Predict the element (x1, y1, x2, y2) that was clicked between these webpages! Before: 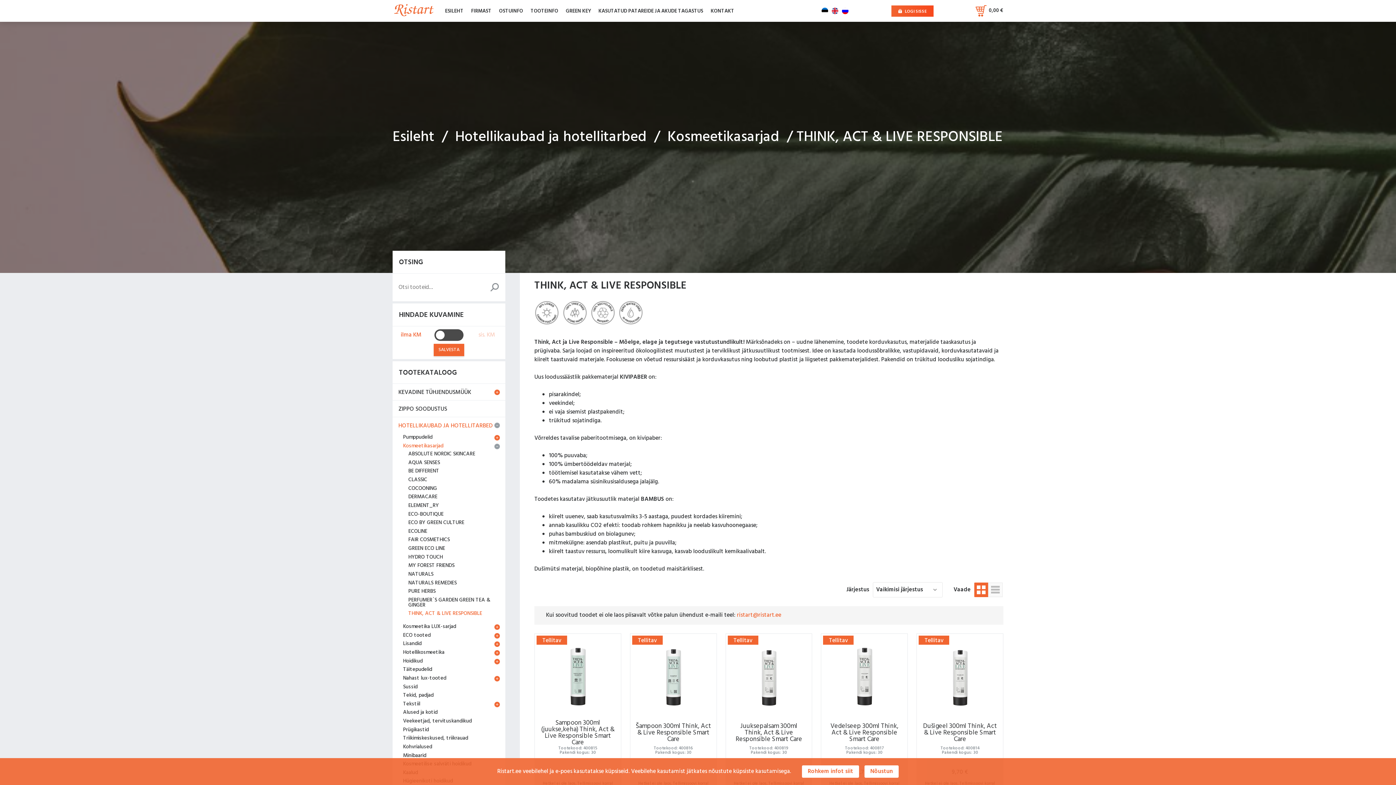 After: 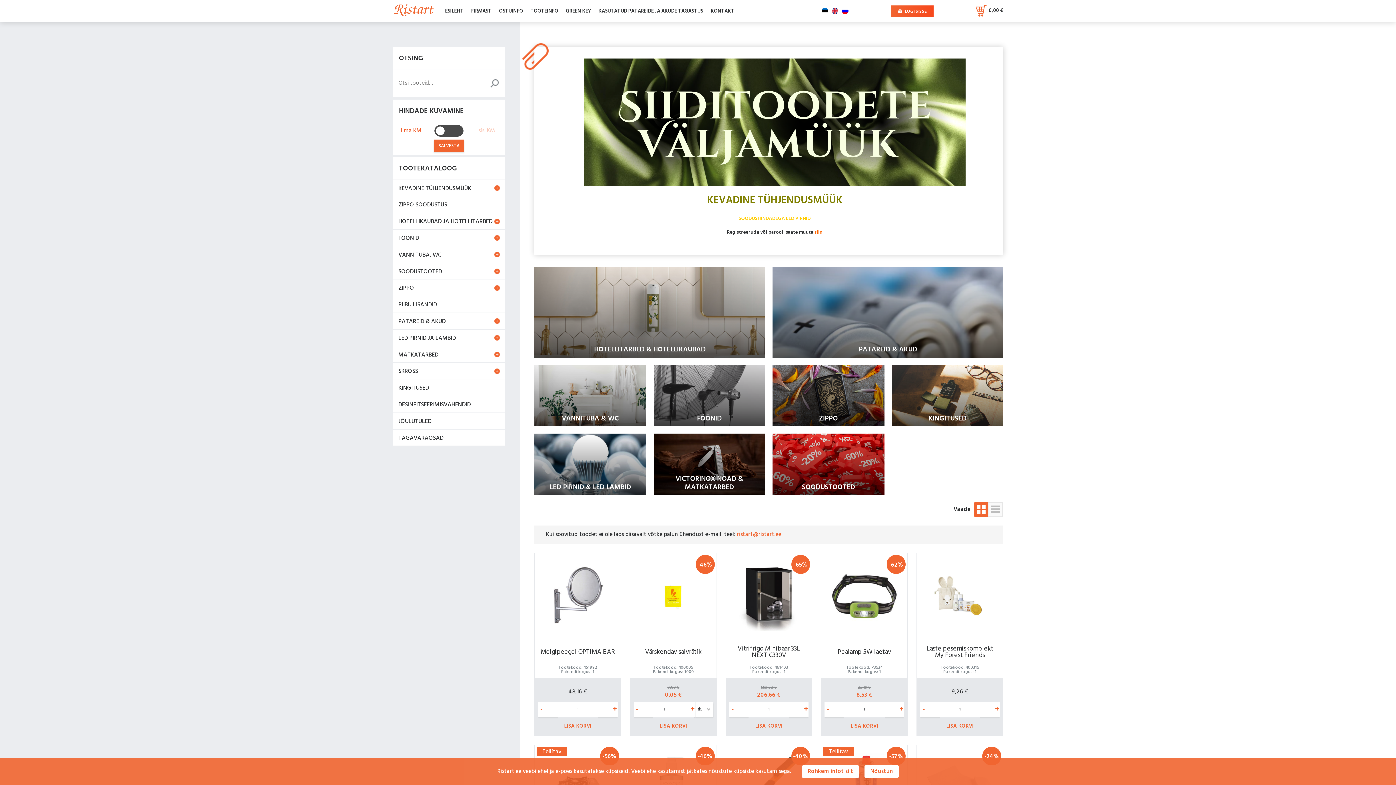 Action: bbox: (392, 0, 434, 20)